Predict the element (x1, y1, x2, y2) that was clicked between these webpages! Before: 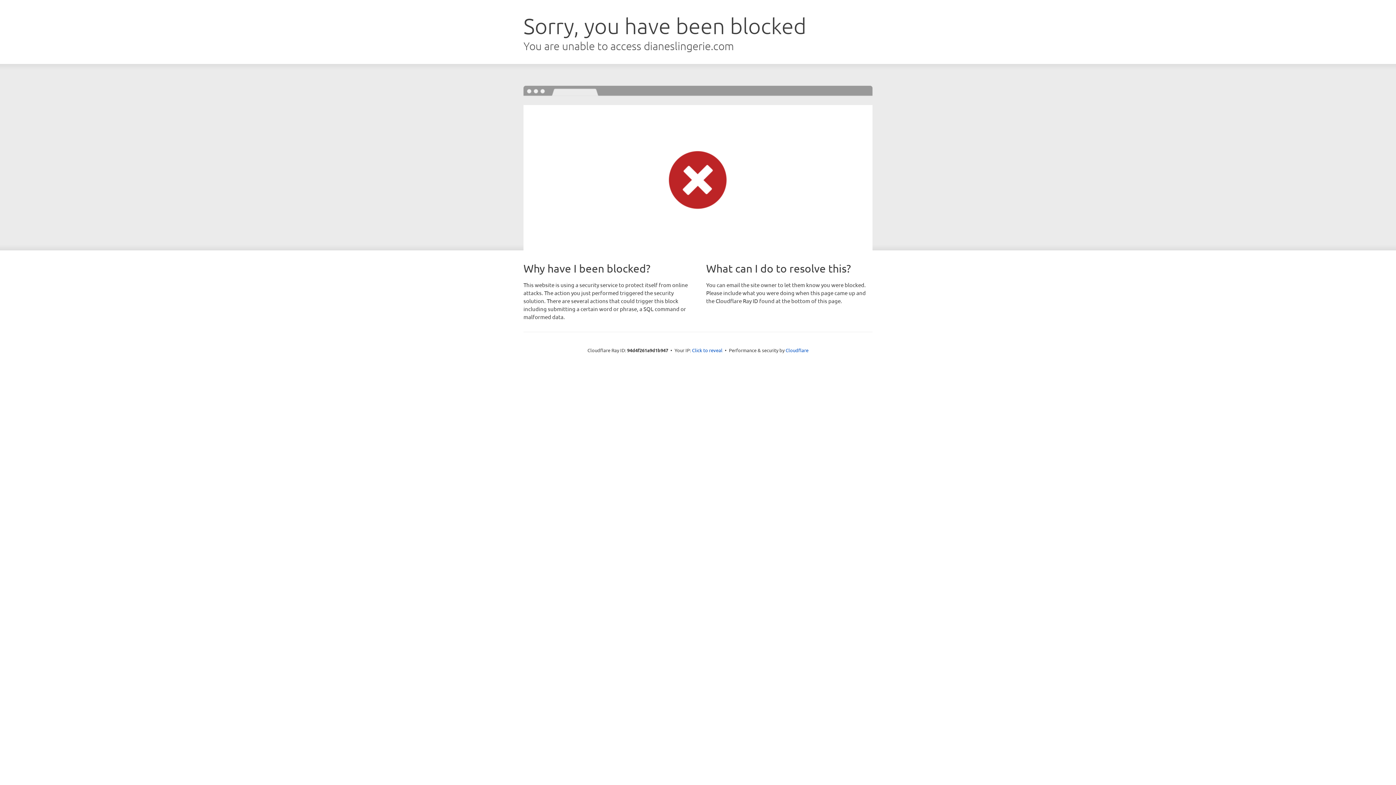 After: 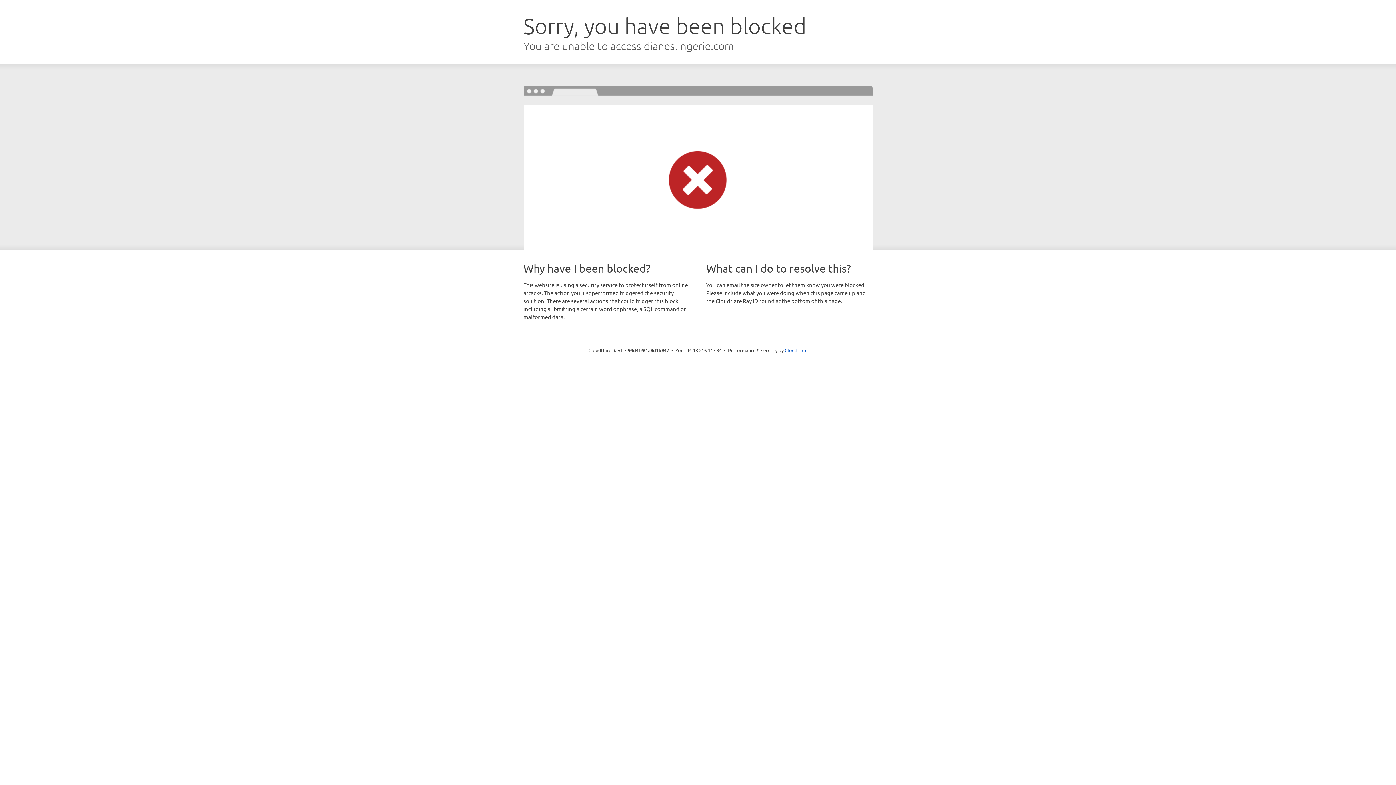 Action: label: Click to reveal bbox: (692, 346, 722, 353)